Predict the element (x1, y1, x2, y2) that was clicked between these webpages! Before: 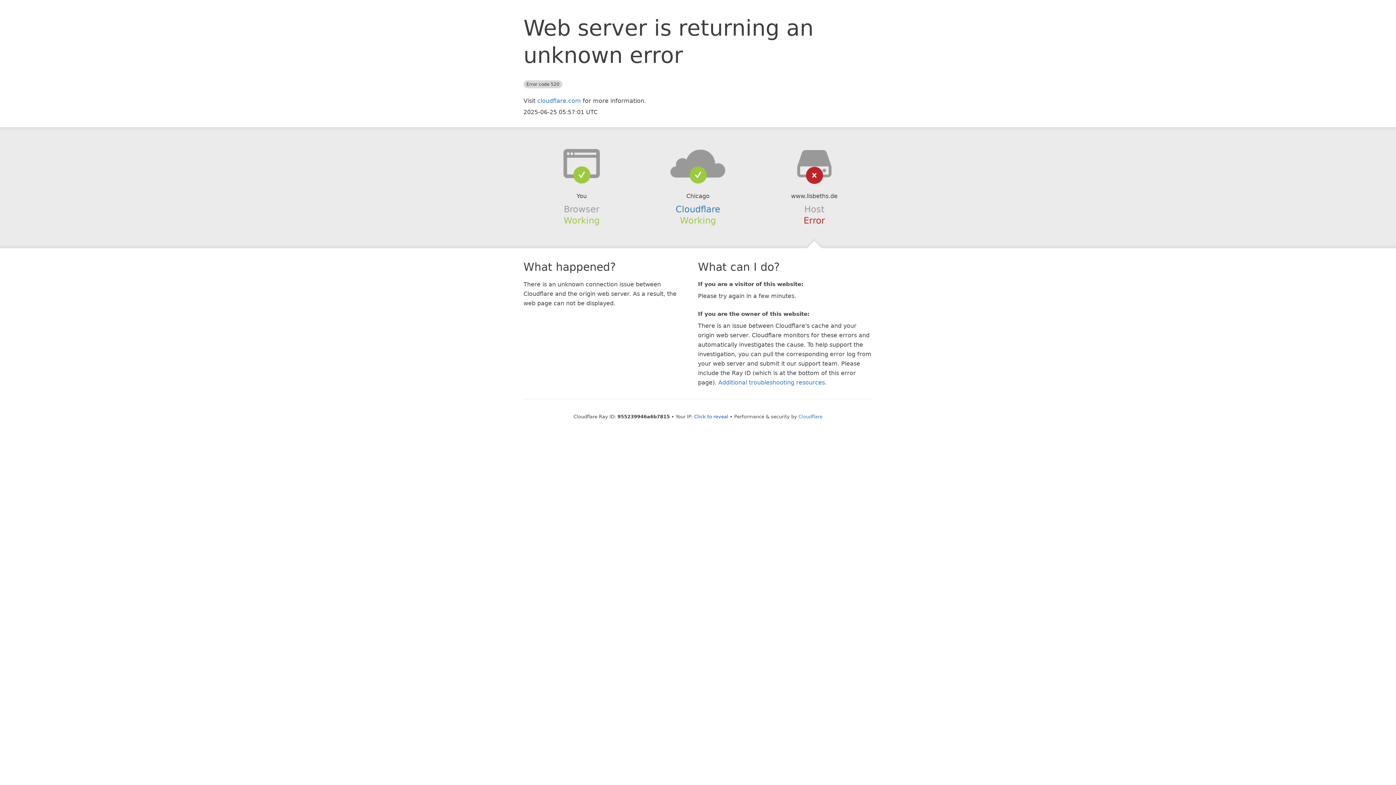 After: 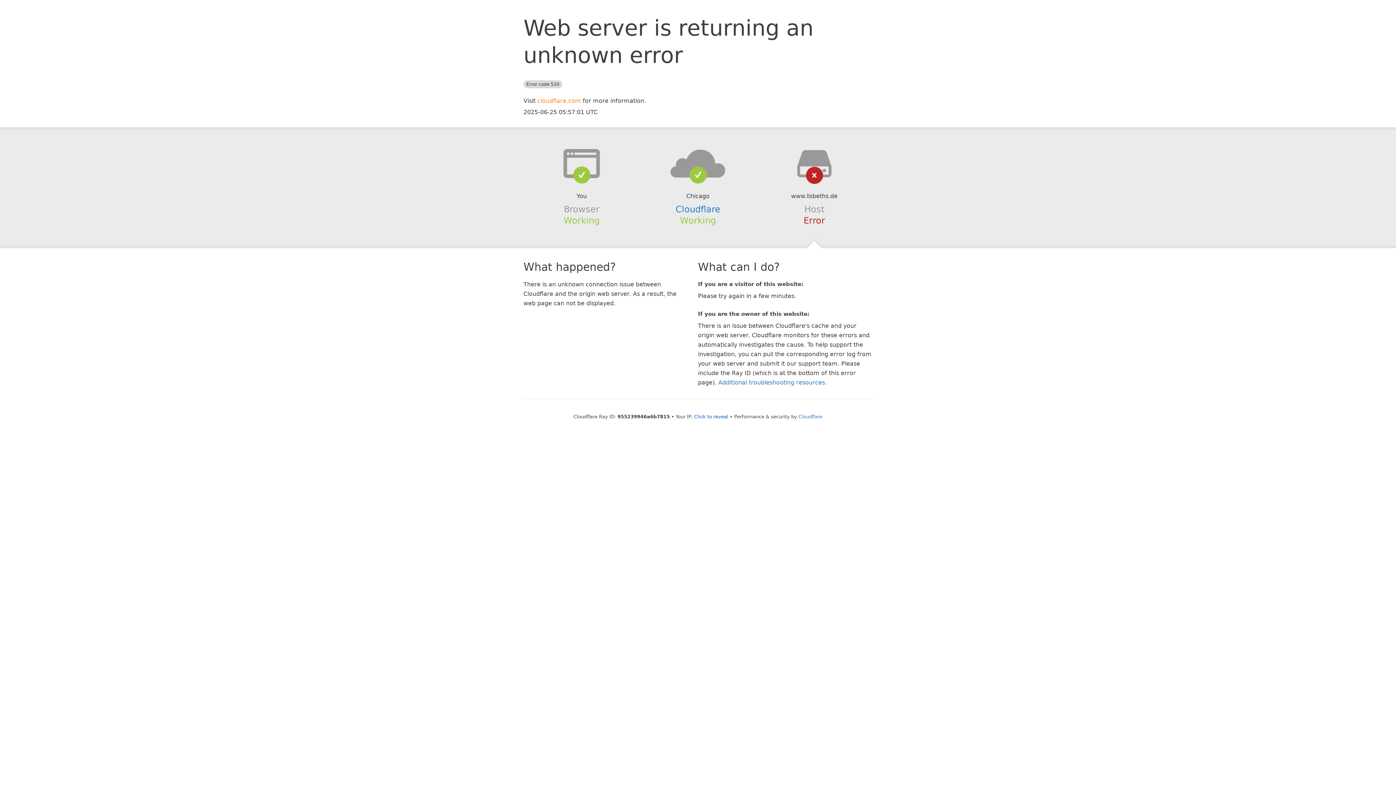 Action: bbox: (537, 97, 581, 104) label: cloudflare.com